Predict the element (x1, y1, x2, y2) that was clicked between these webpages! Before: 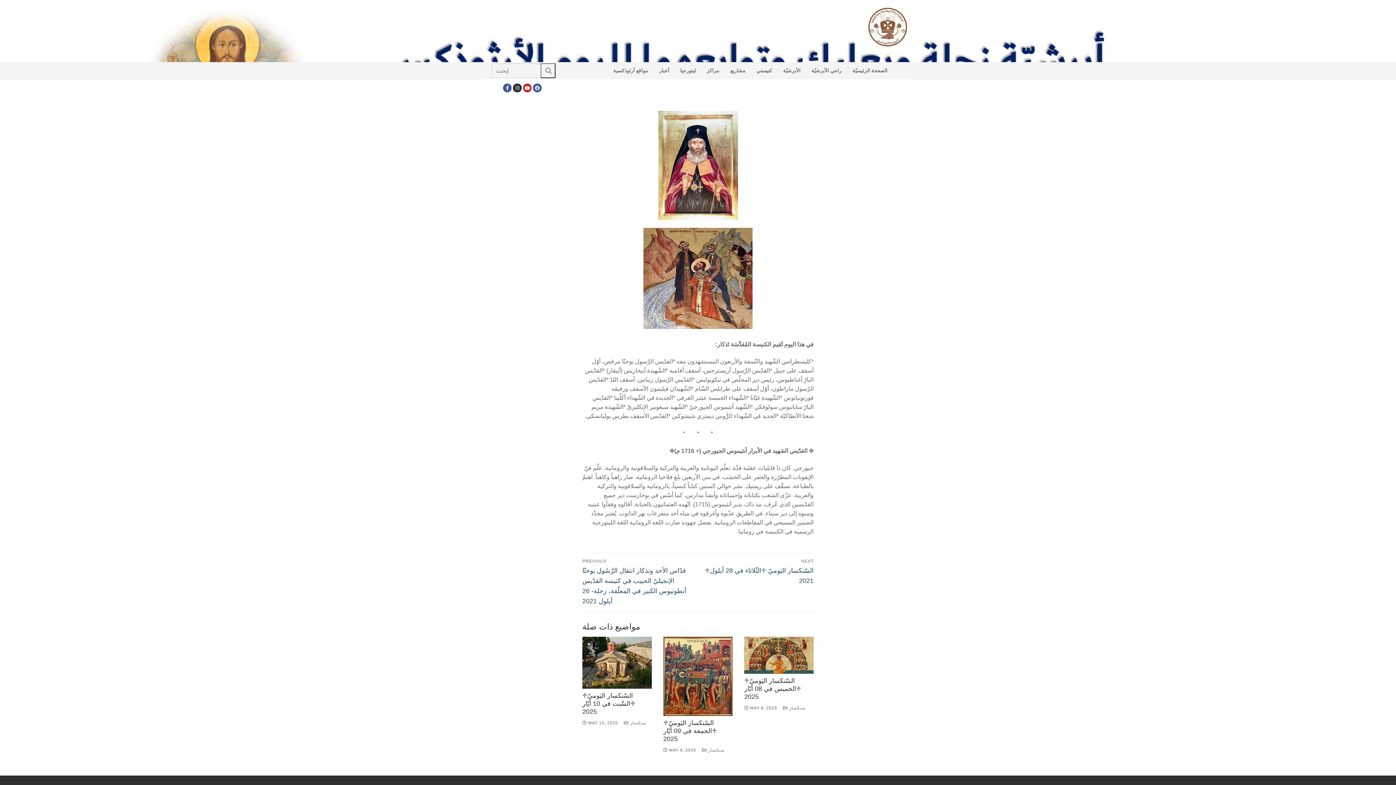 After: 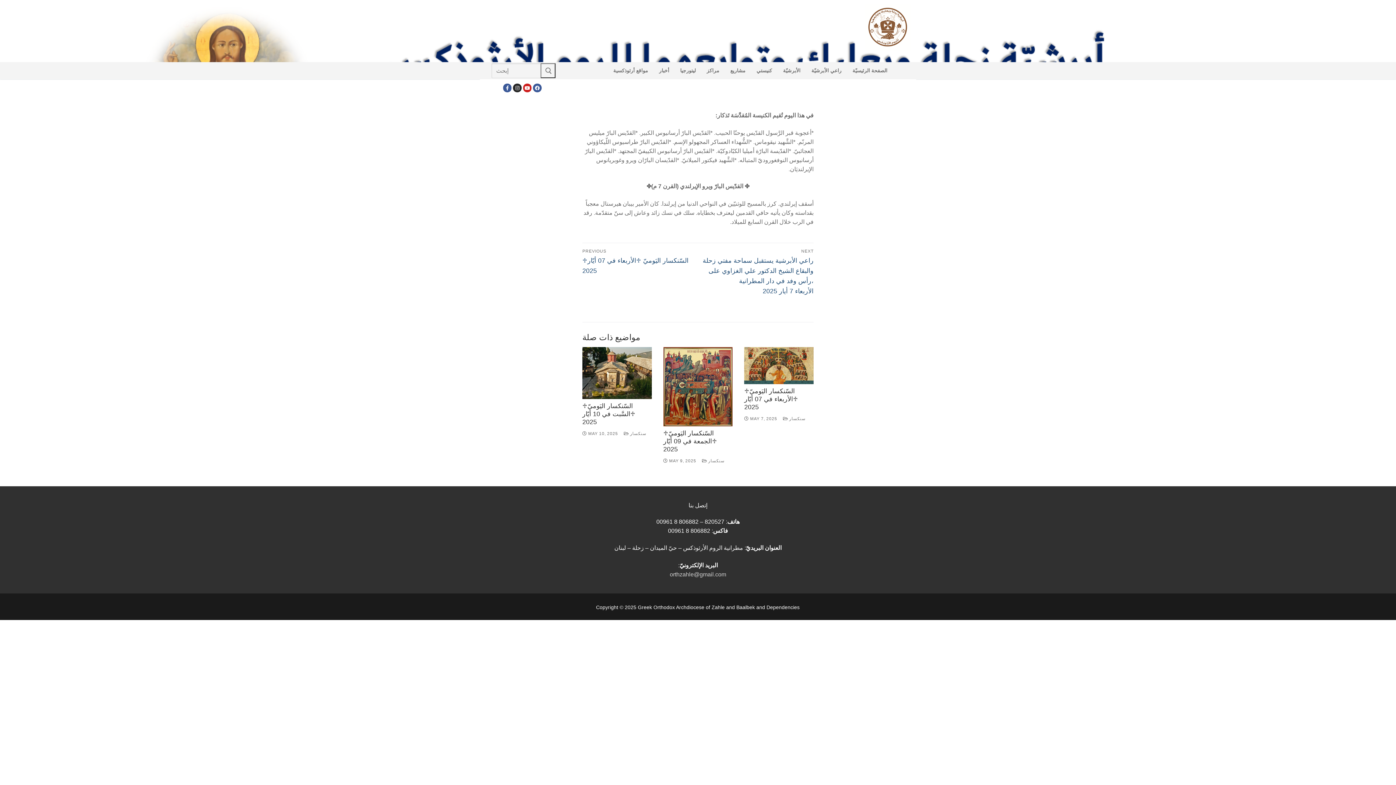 Action: label: ♱السّنكسار اليَوميّ ♱الخميس في 08 أيّار 2025 bbox: (744, 677, 801, 700)